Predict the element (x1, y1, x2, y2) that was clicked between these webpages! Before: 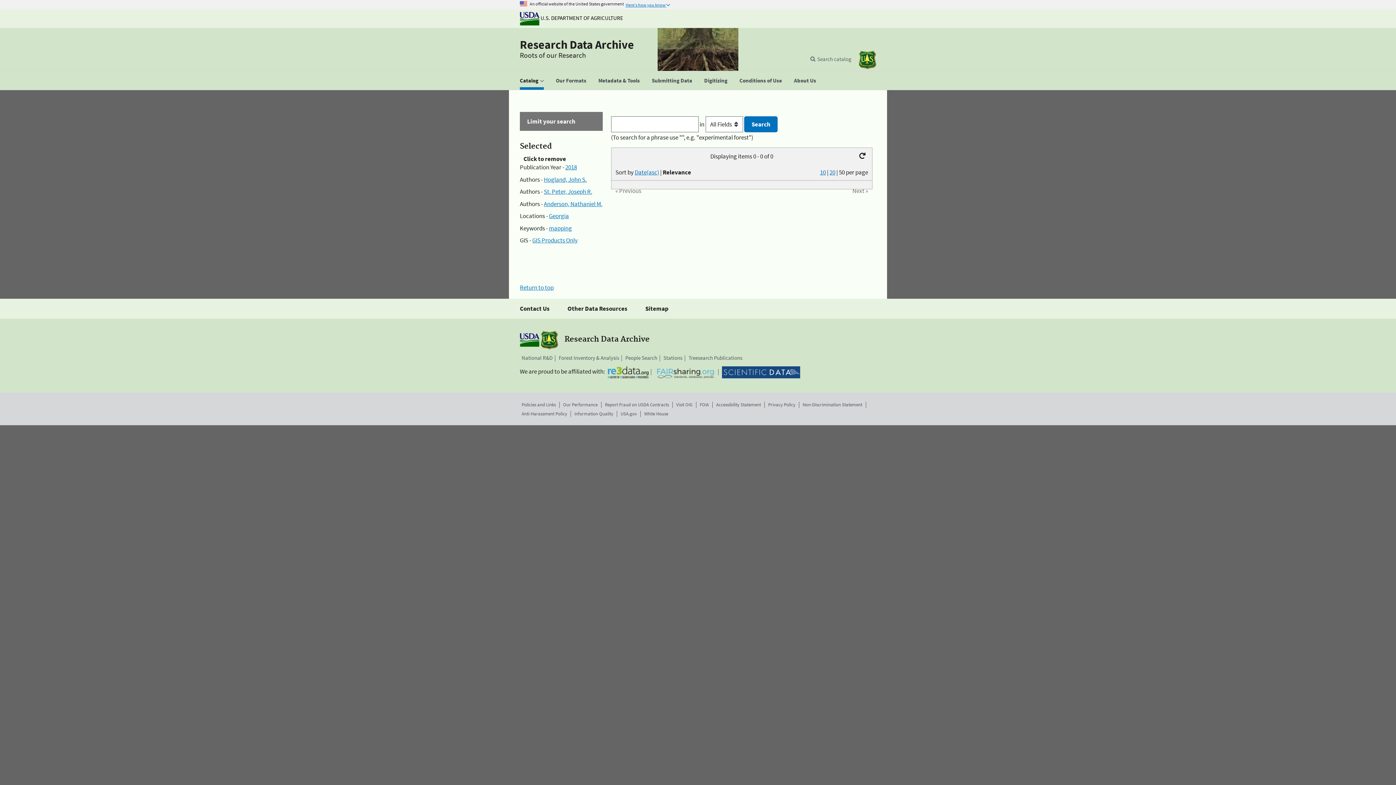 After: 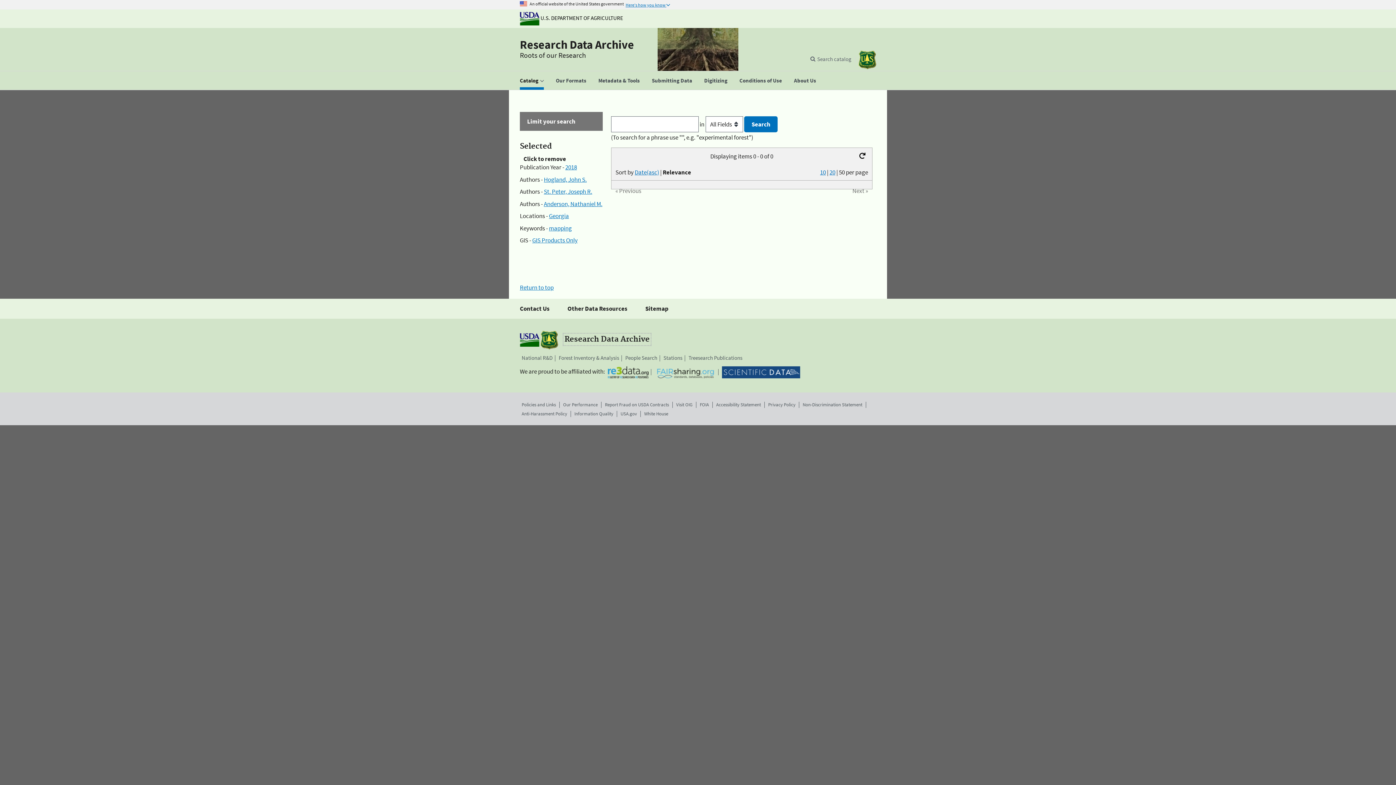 Action: label: Research Data Archive bbox: (564, 334, 649, 344)